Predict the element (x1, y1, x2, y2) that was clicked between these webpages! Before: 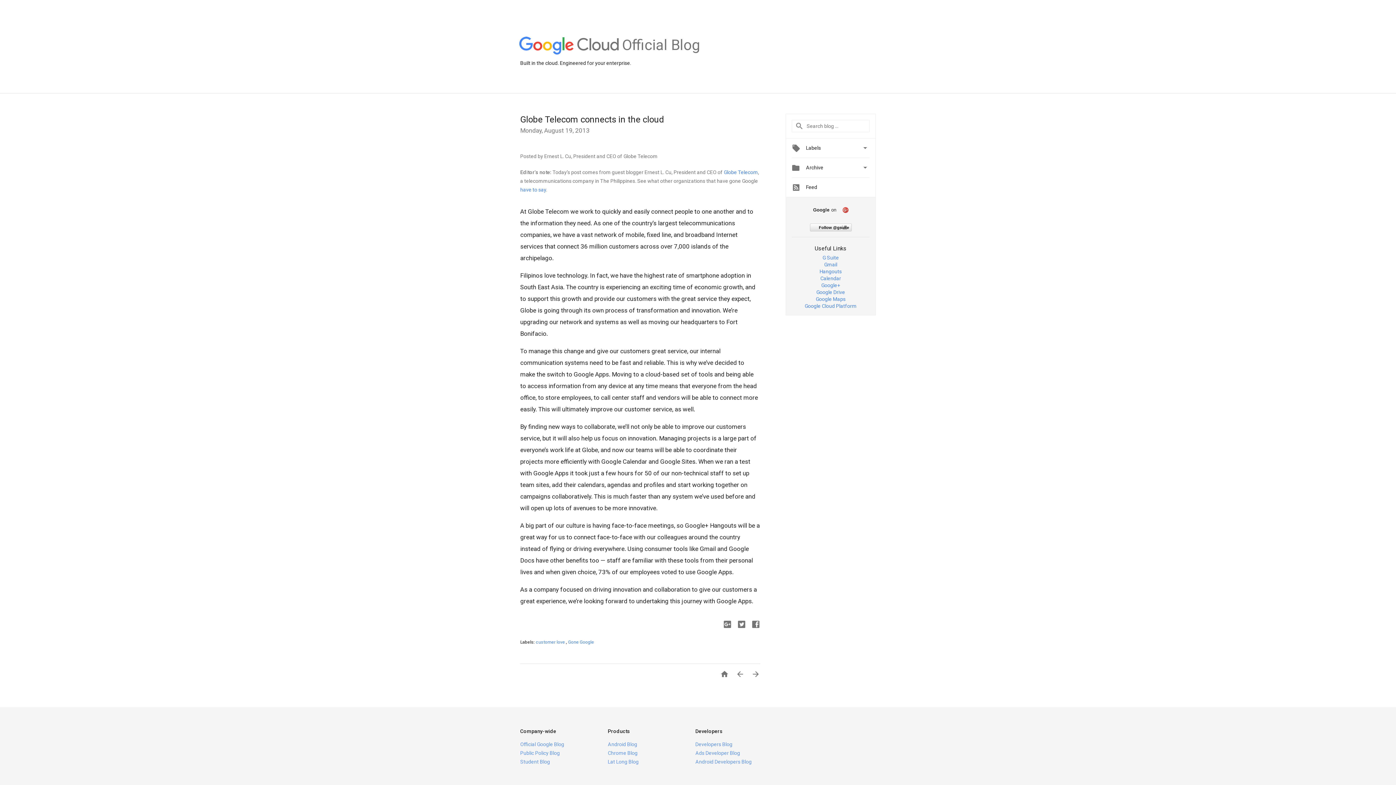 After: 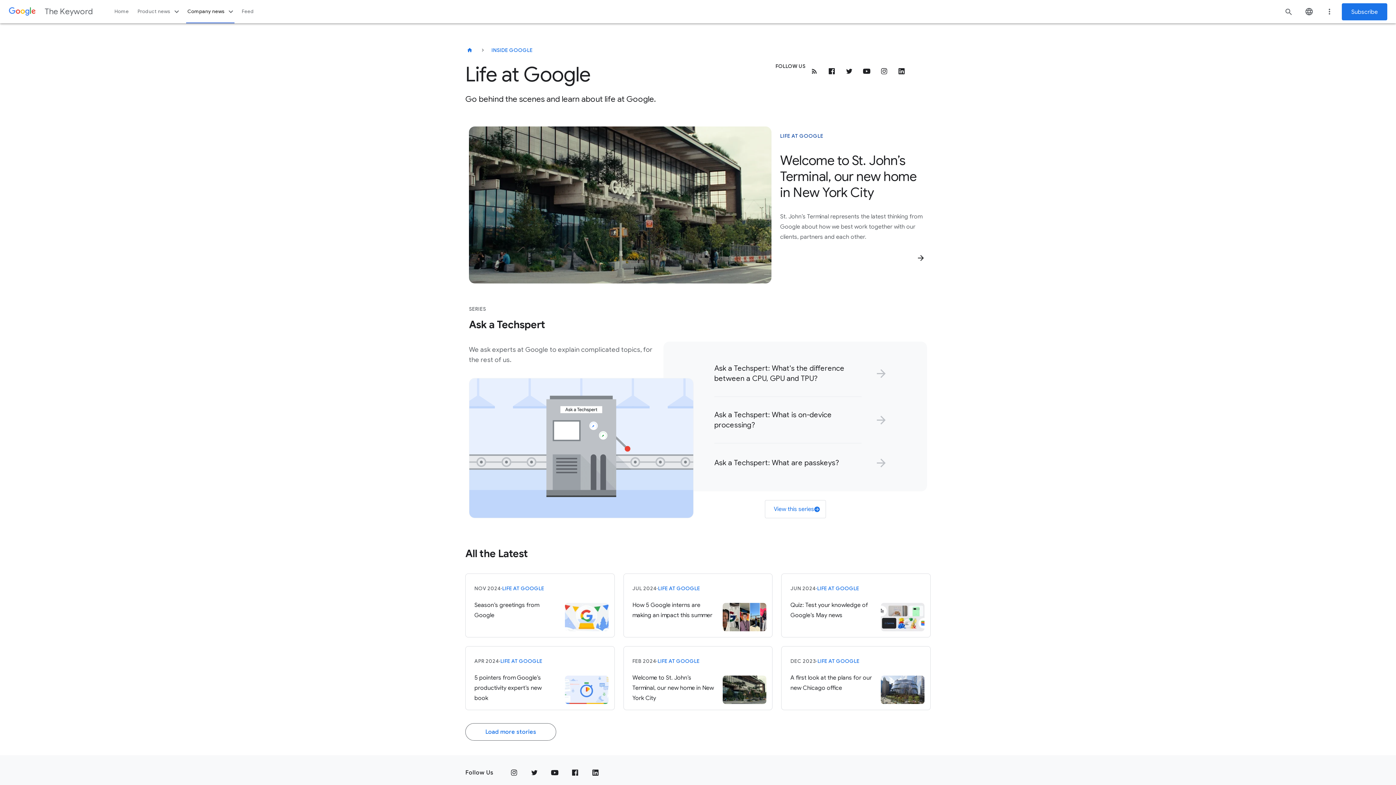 Action: bbox: (520, 759, 550, 765) label: Student Blog